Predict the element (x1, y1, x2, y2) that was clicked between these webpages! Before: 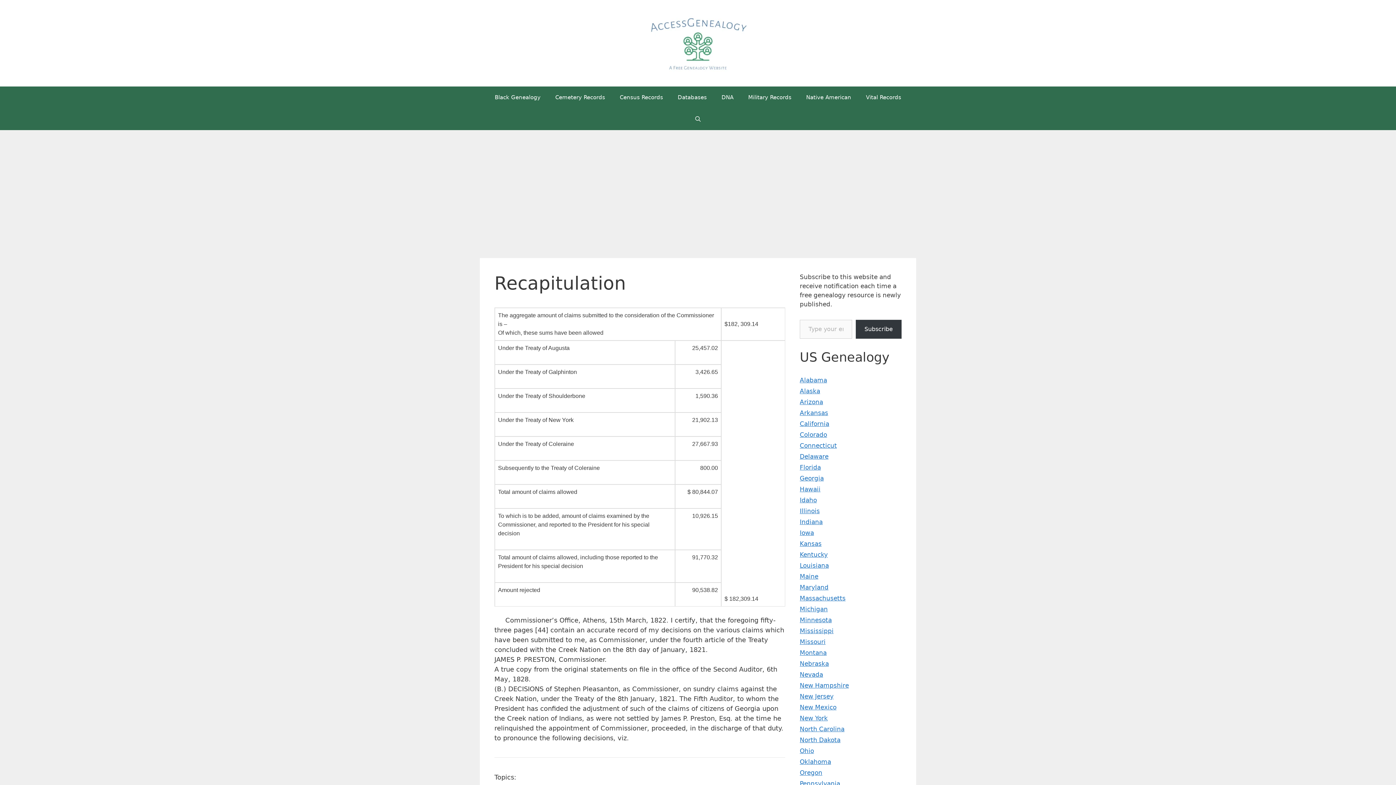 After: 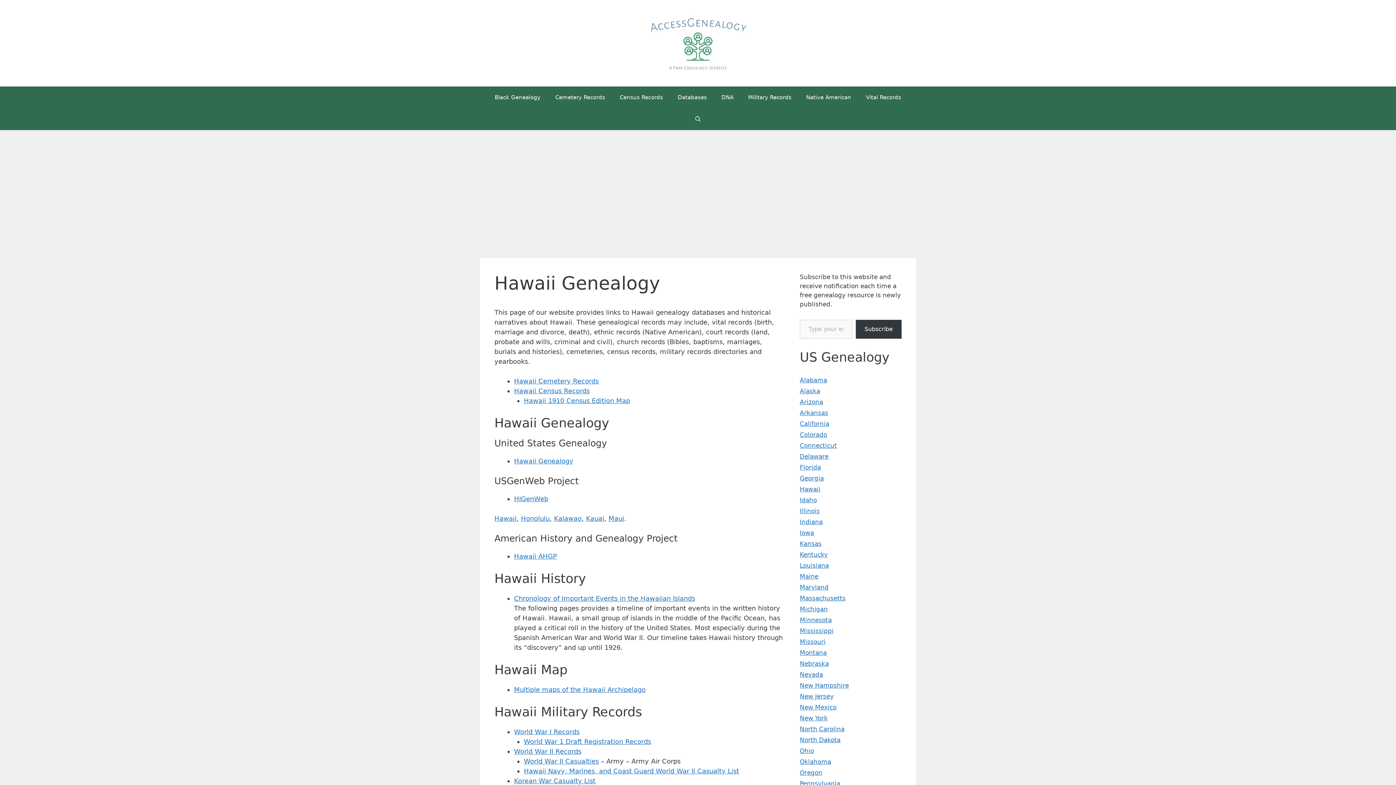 Action: label: Hawaii bbox: (800, 485, 820, 493)